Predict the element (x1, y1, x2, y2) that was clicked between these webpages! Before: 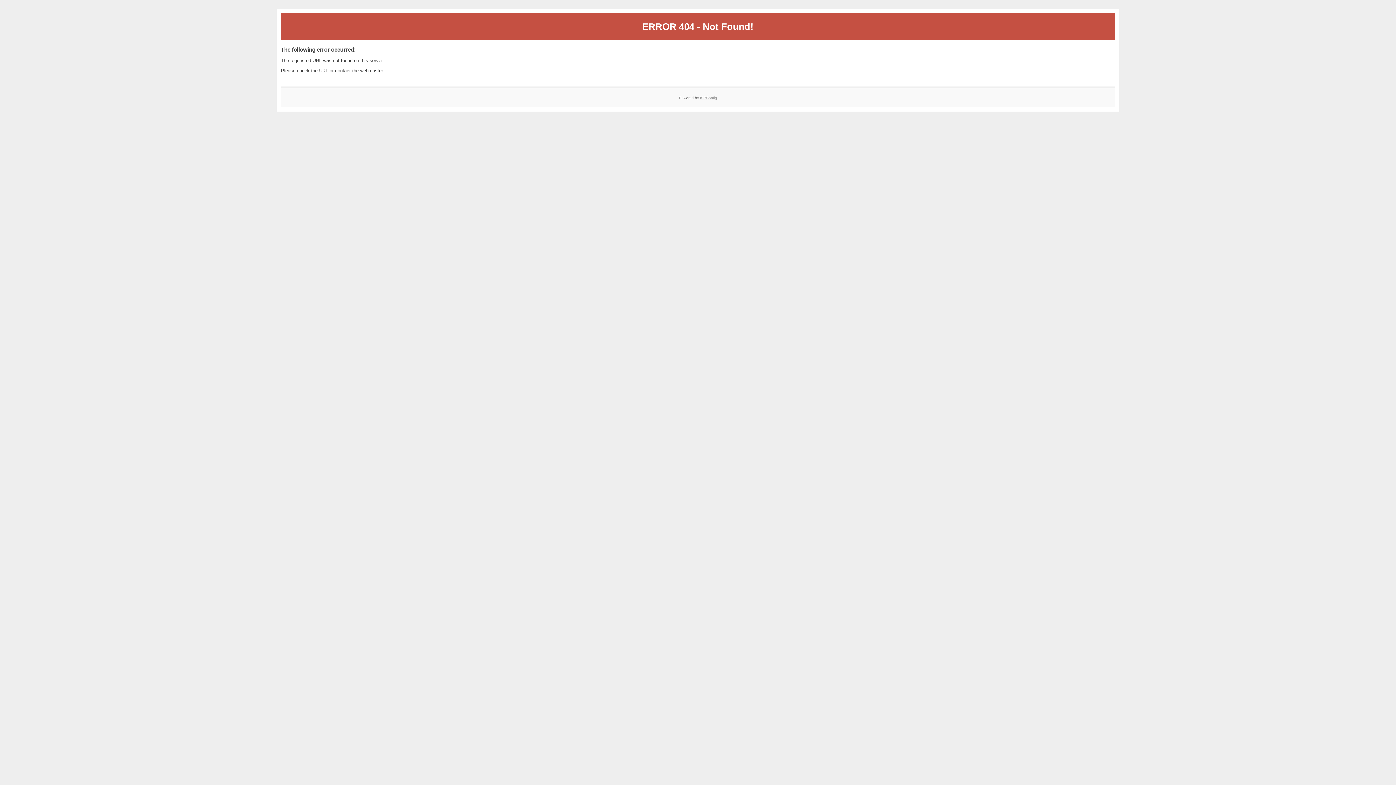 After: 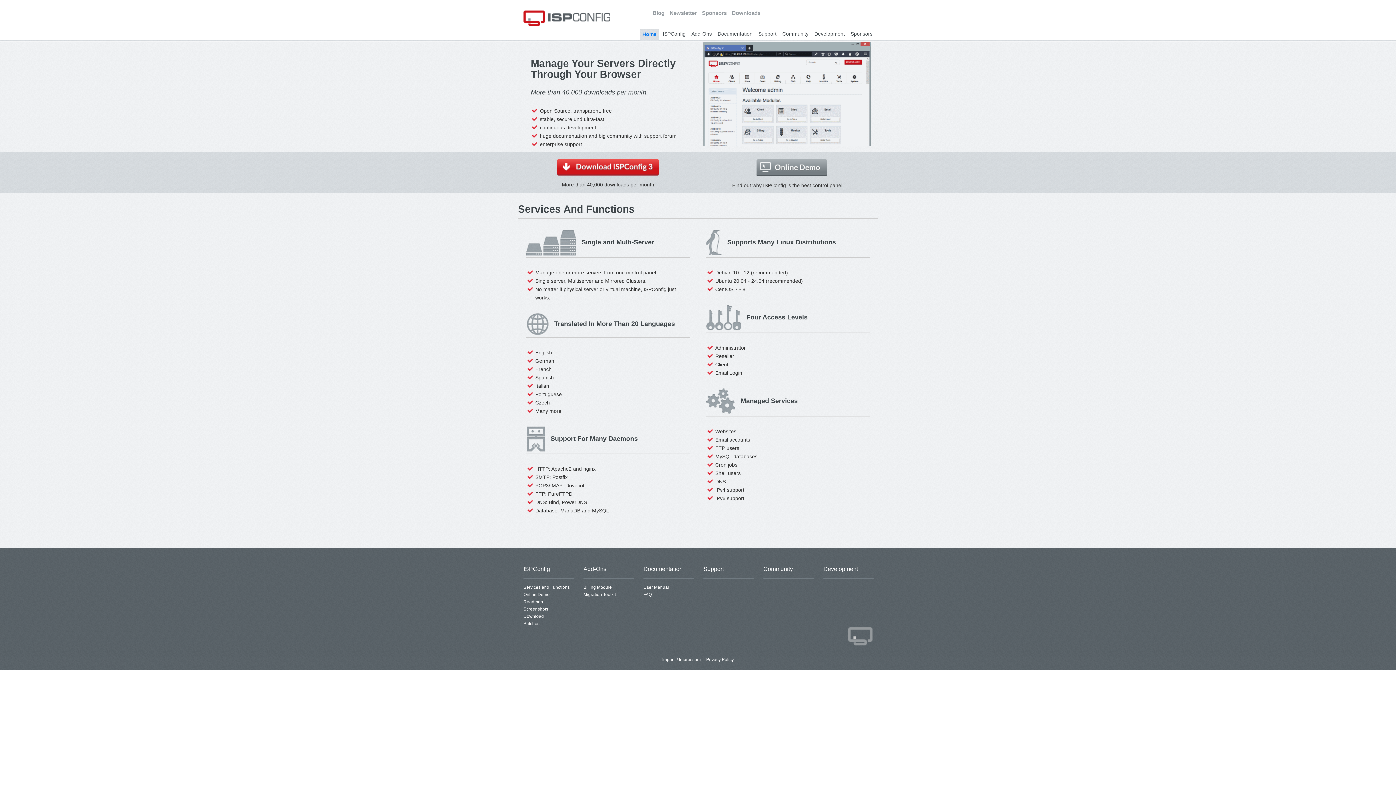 Action: bbox: (700, 95, 717, 99) label: ISPConfig